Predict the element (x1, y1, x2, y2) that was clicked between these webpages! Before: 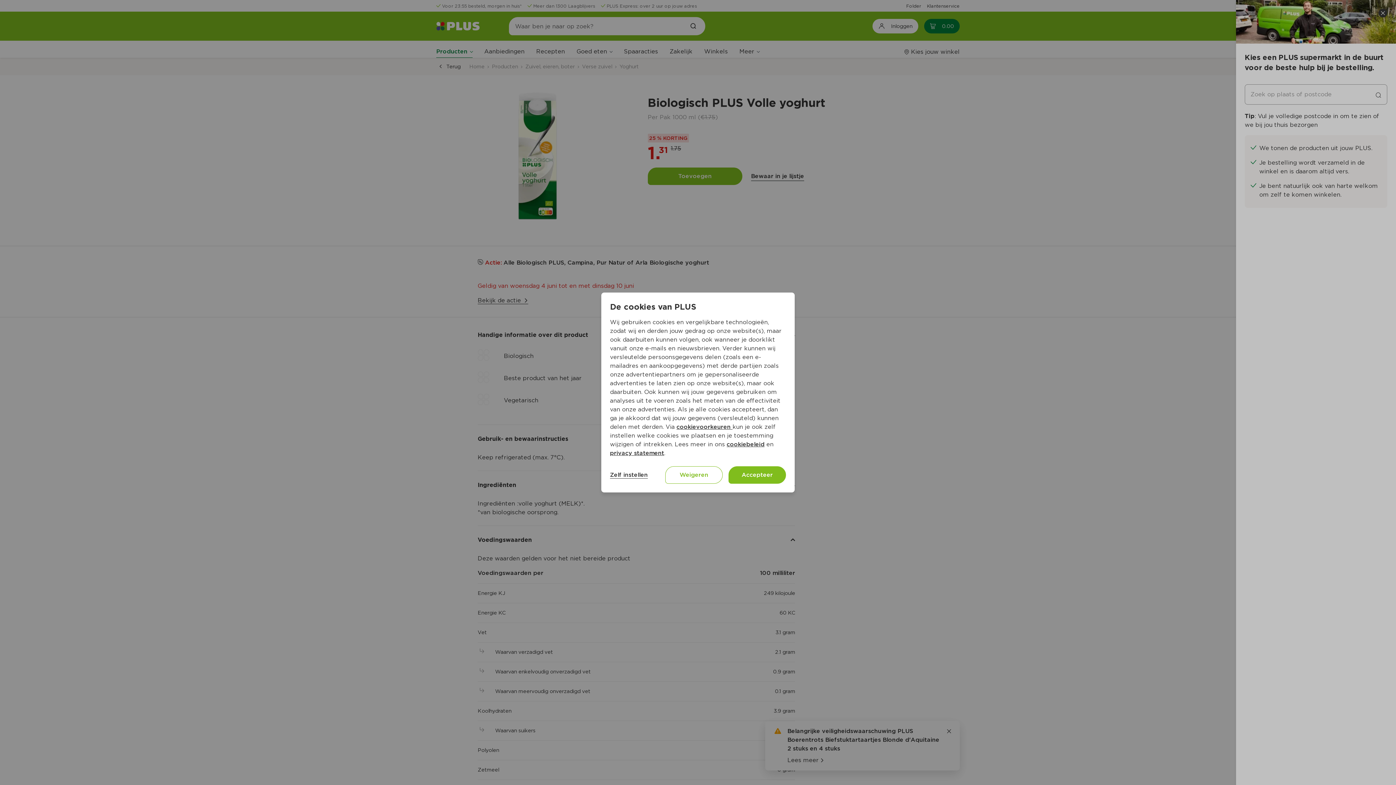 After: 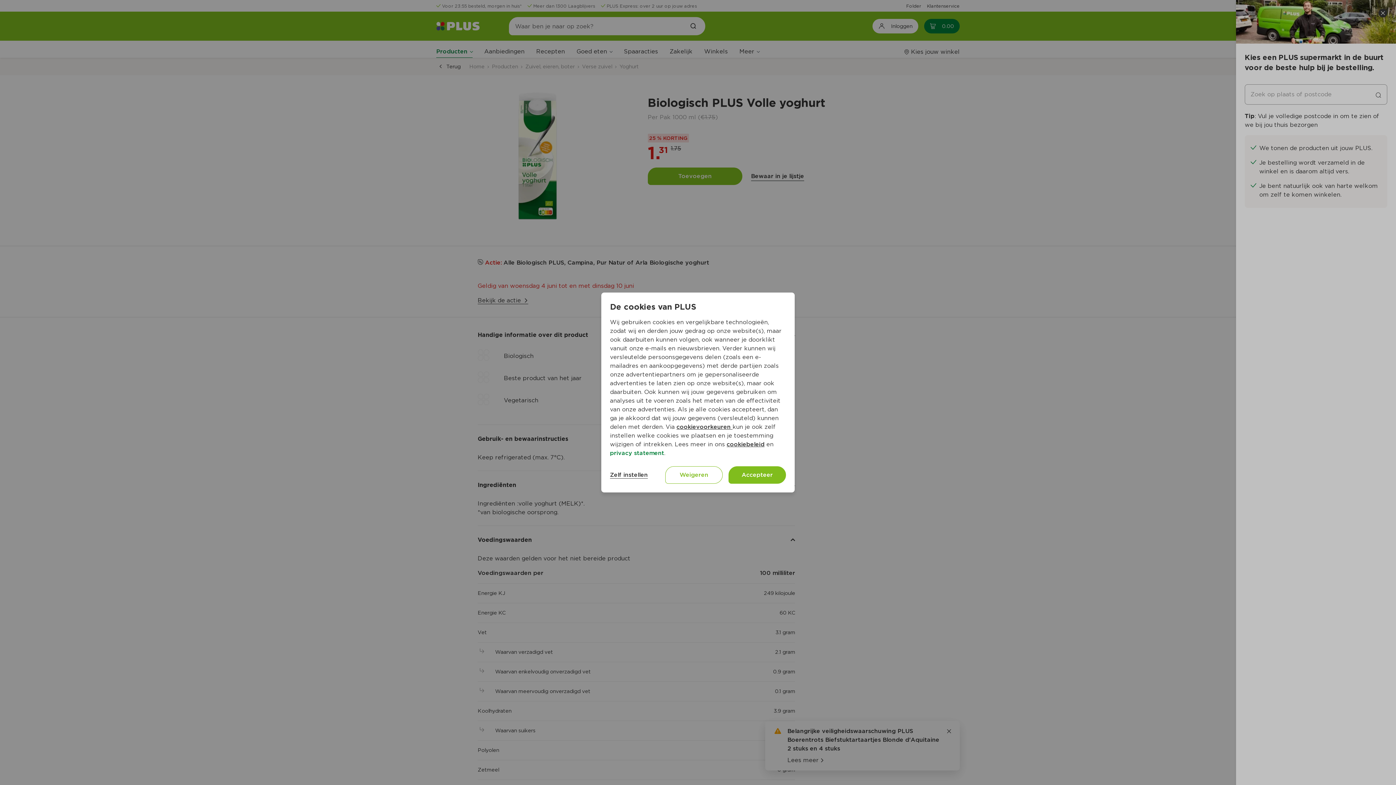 Action: bbox: (610, 449, 664, 456) label: privacy statement